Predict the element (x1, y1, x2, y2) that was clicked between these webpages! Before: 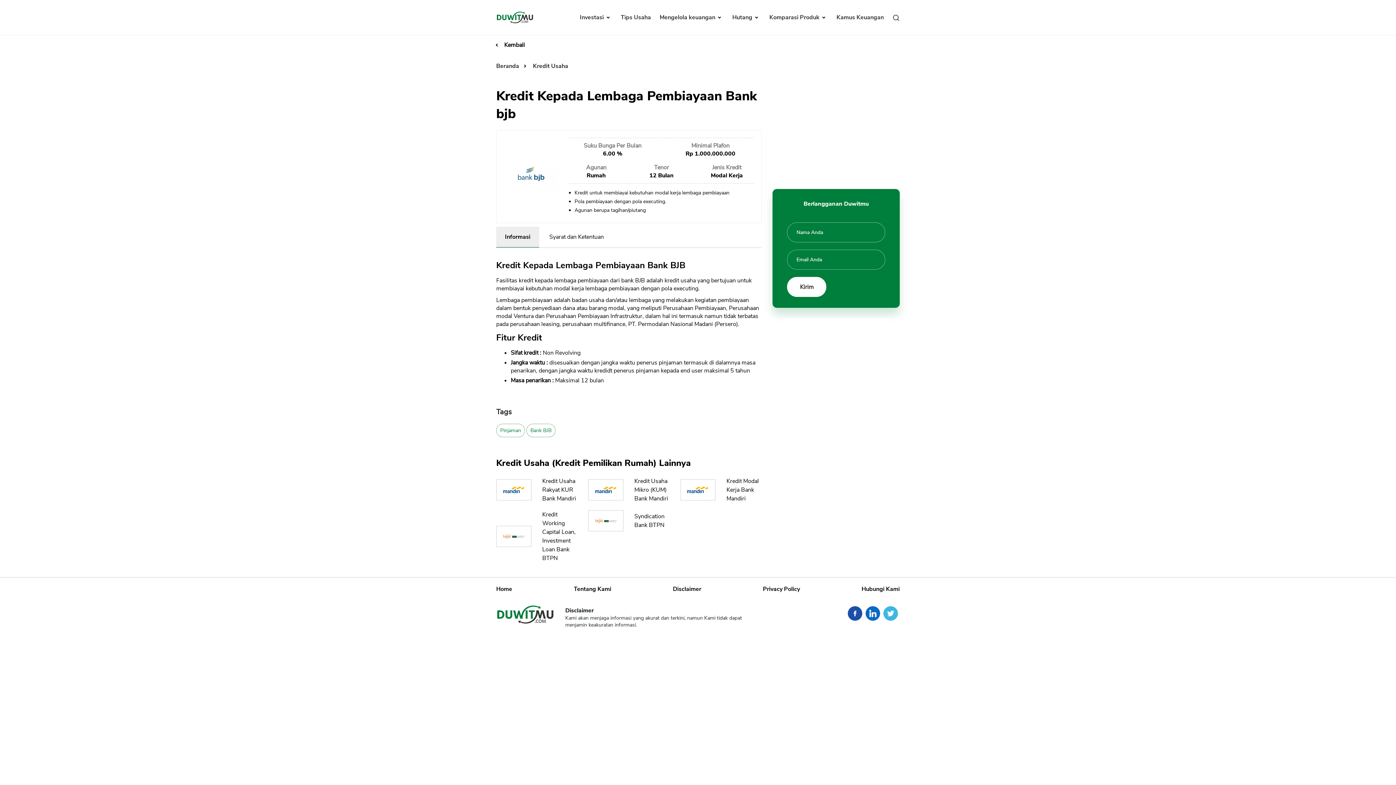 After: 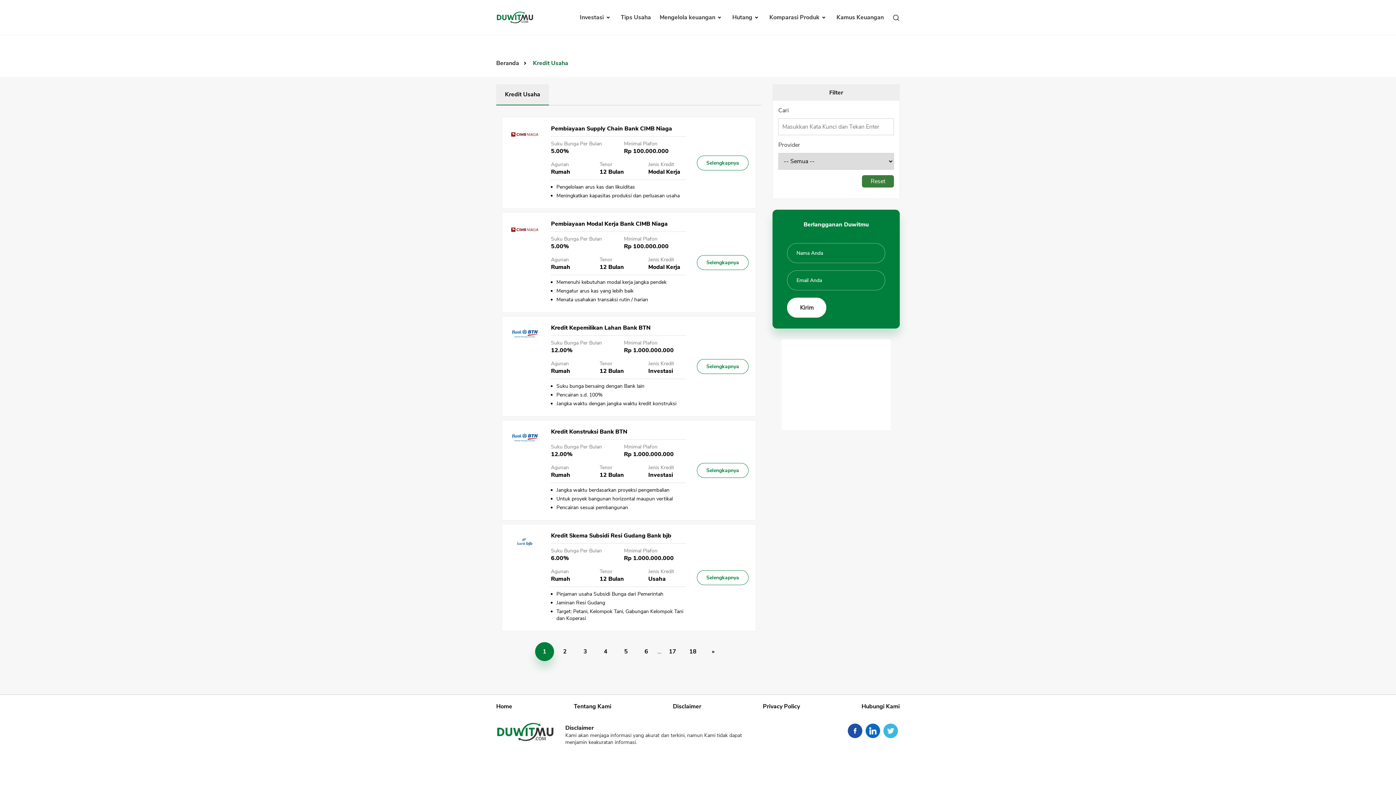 Action: bbox: (533, 62, 568, 70) label: Kredit Usaha